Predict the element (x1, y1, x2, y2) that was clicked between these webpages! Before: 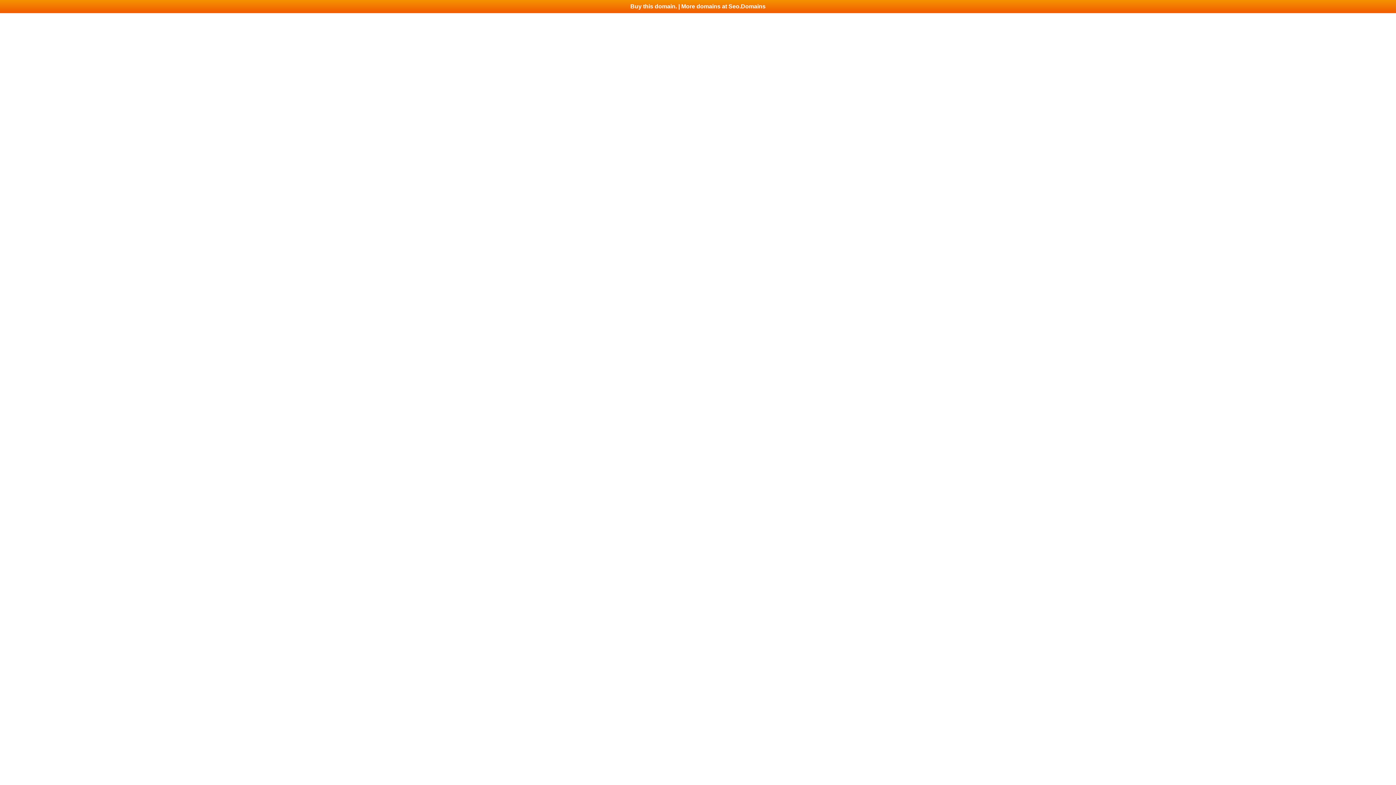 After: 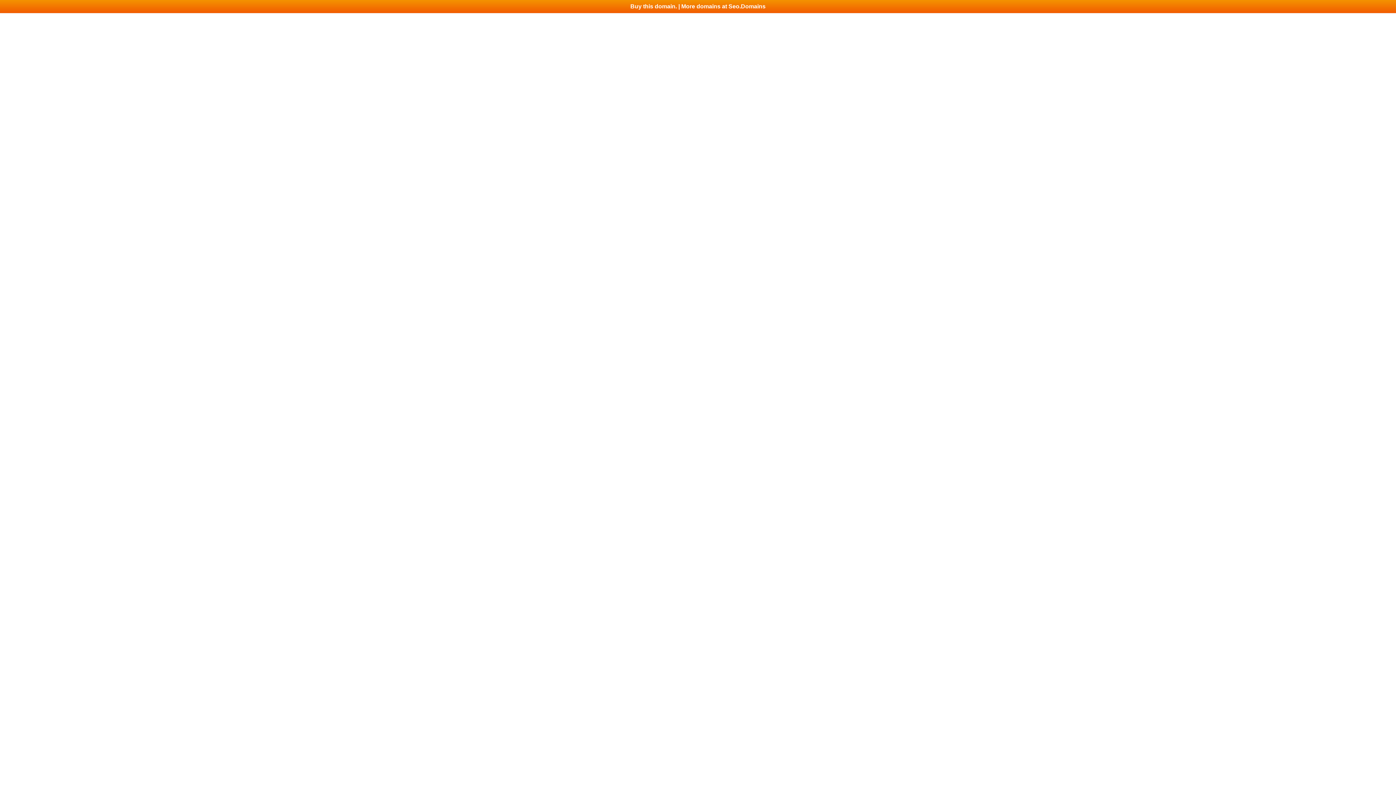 Action: label: Buy this domain. | More domains at Seo.Domains bbox: (0, 0, 1396, 13)